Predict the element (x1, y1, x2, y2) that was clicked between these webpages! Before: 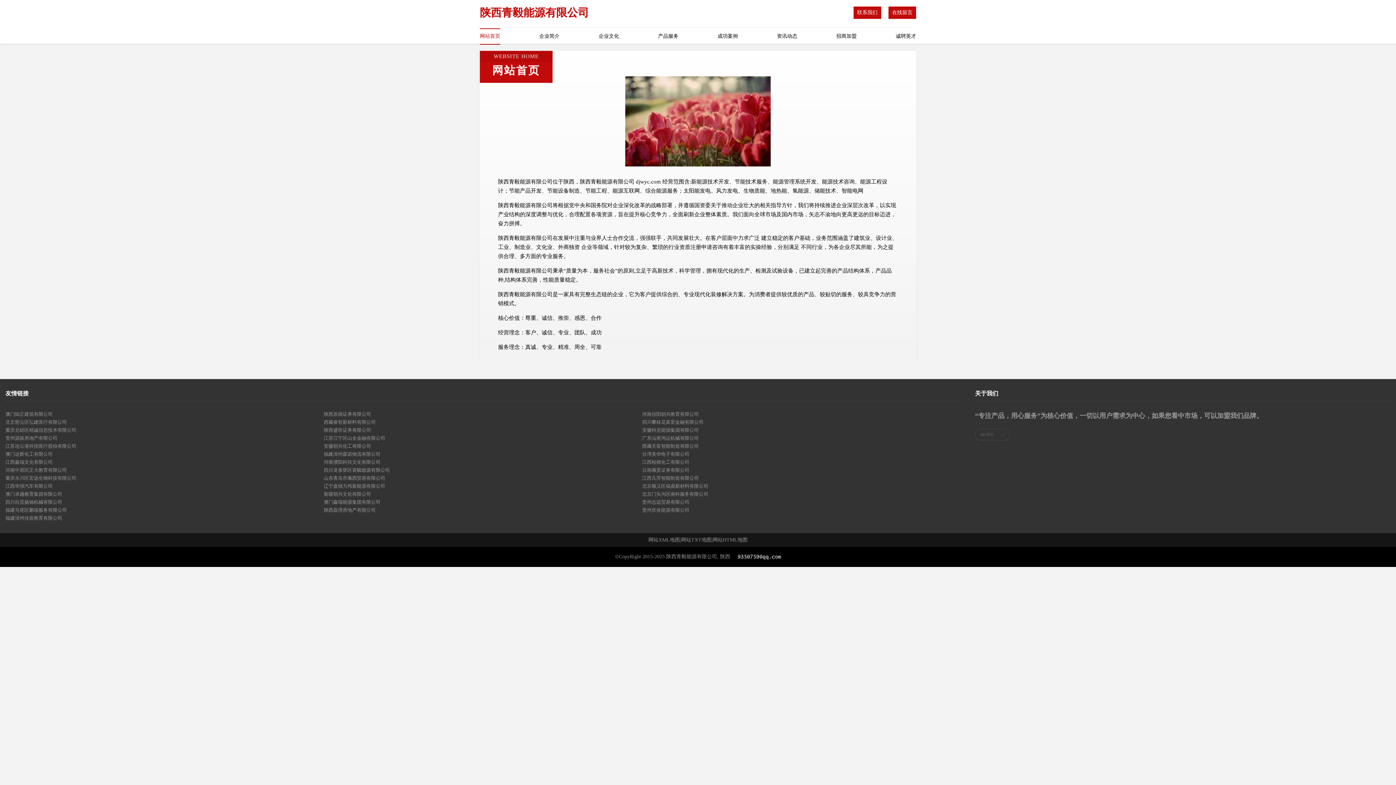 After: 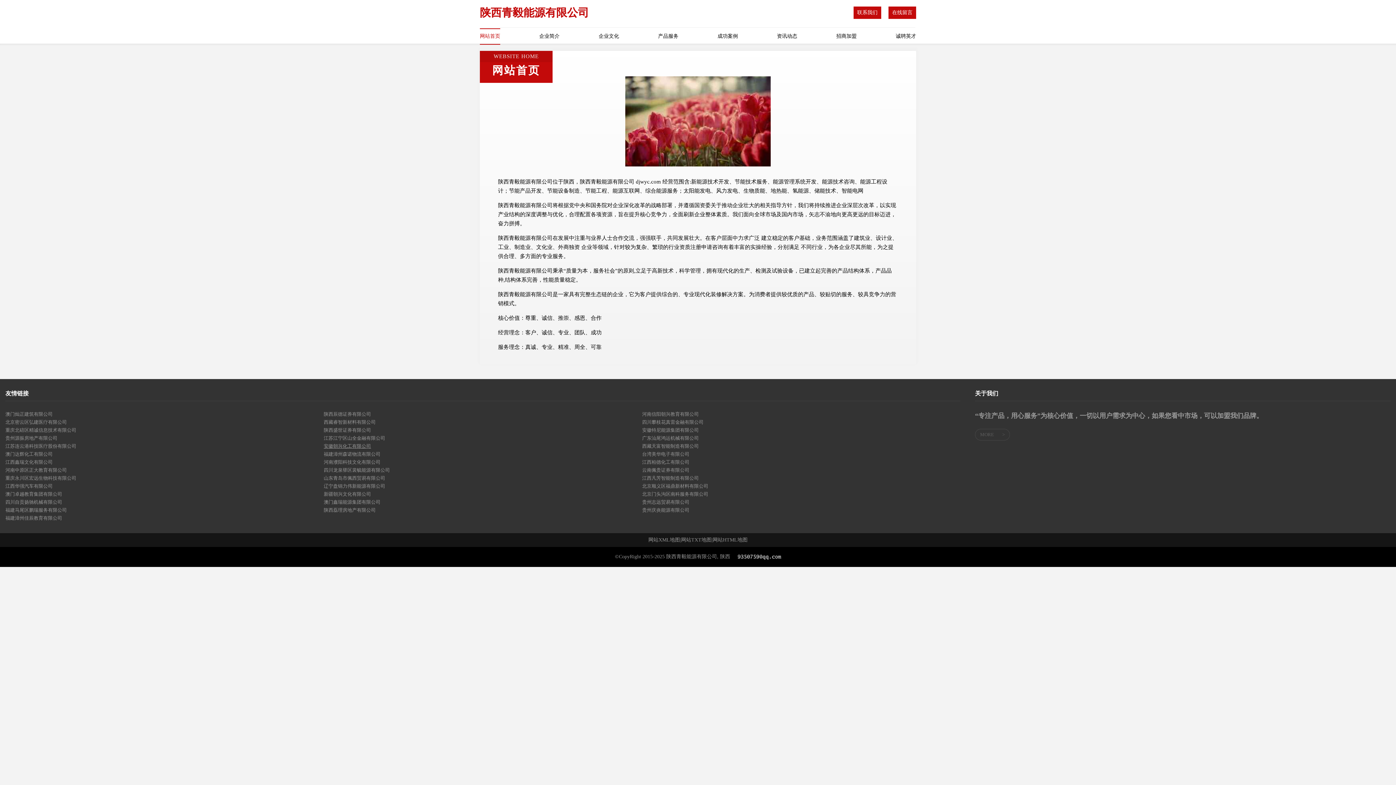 Action: bbox: (323, 442, 642, 450) label: 安徽朝兴化工有限公司